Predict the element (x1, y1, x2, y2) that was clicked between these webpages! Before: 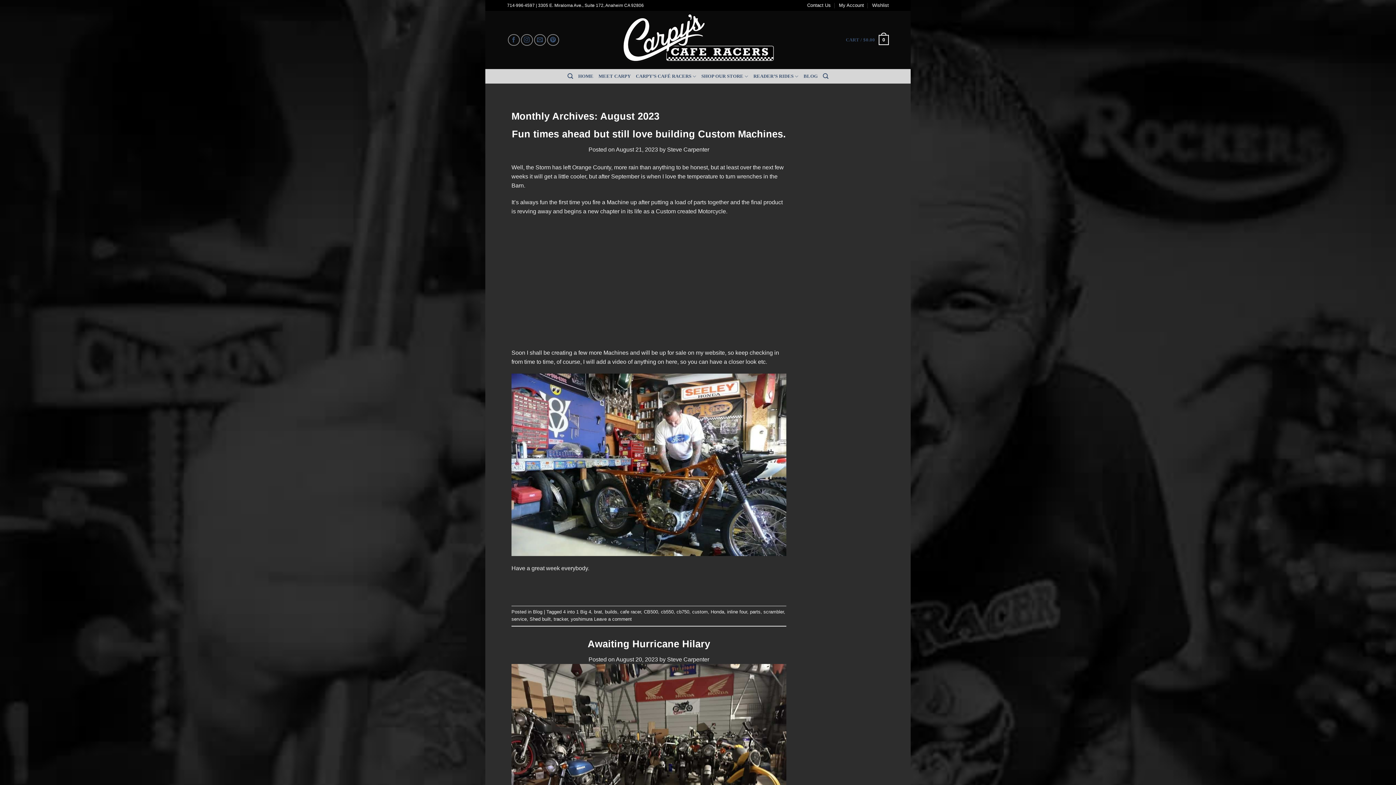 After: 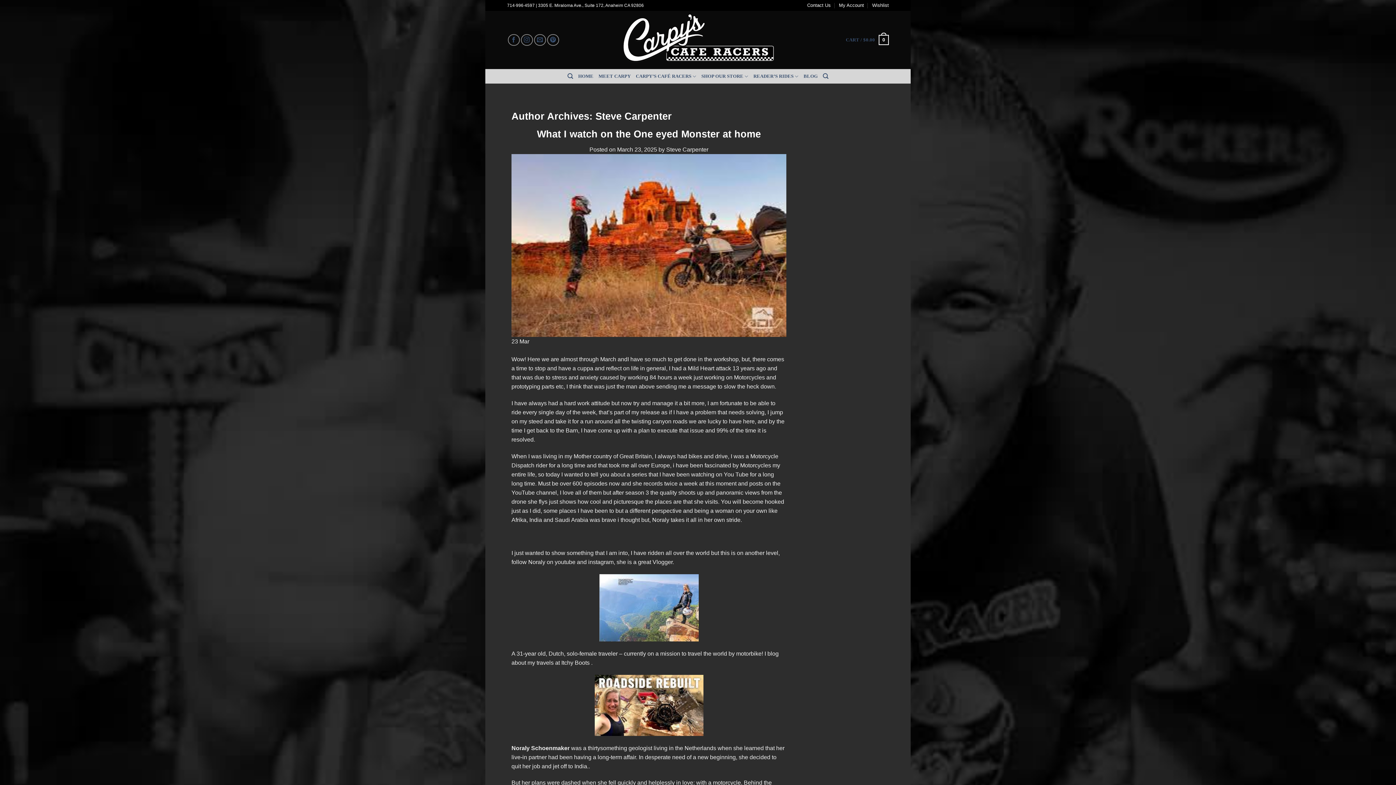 Action: label: Steve Carpenter bbox: (667, 146, 709, 152)